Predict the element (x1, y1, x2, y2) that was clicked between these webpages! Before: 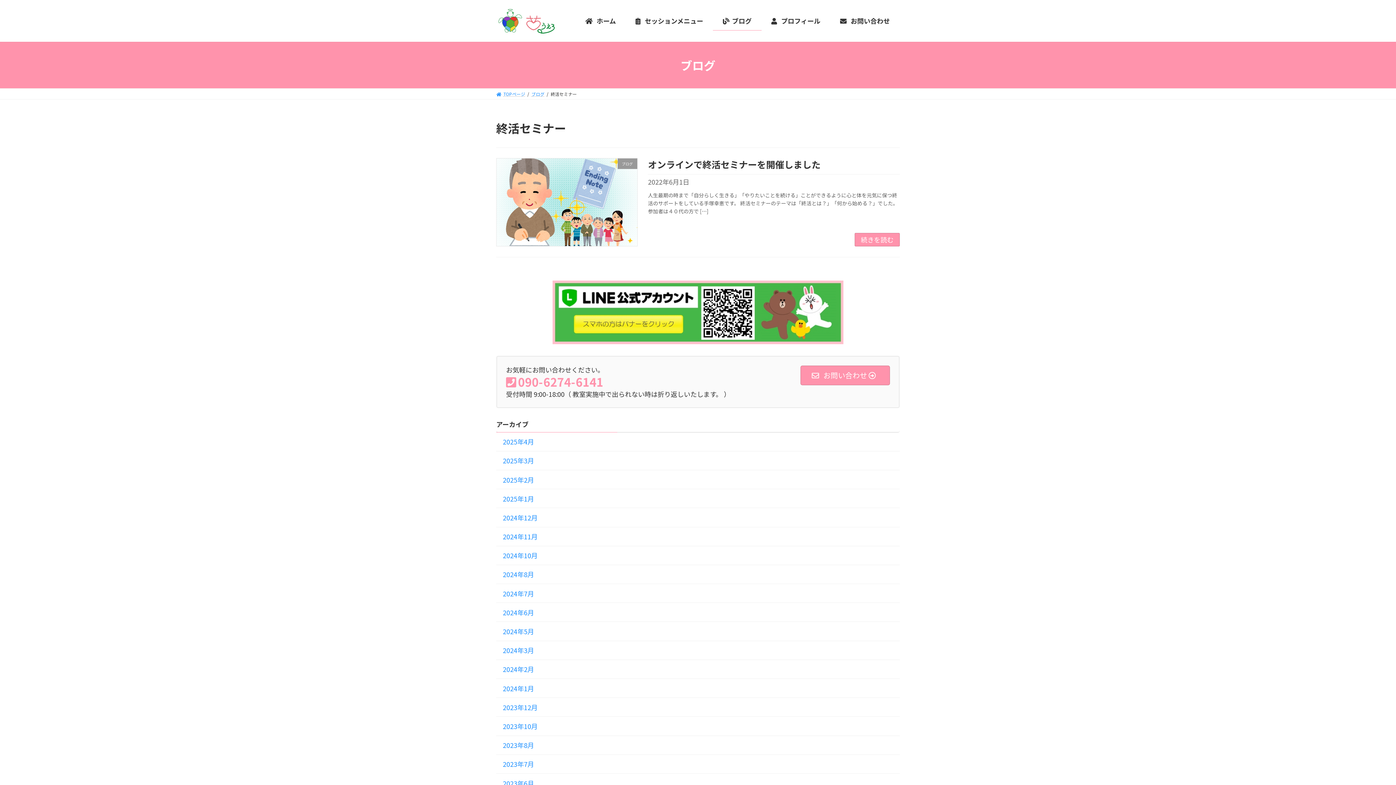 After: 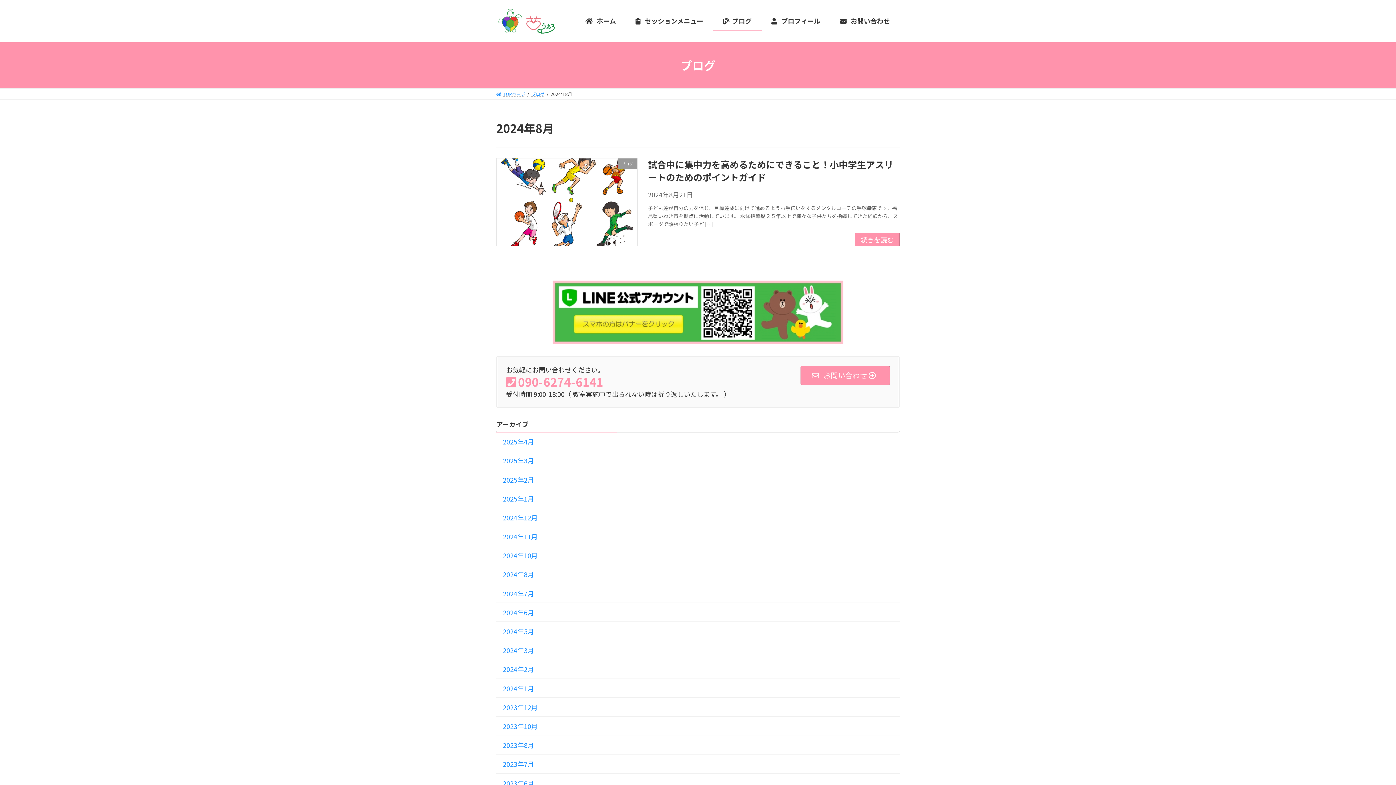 Action: bbox: (496, 565, 900, 584) label: 2024年8月